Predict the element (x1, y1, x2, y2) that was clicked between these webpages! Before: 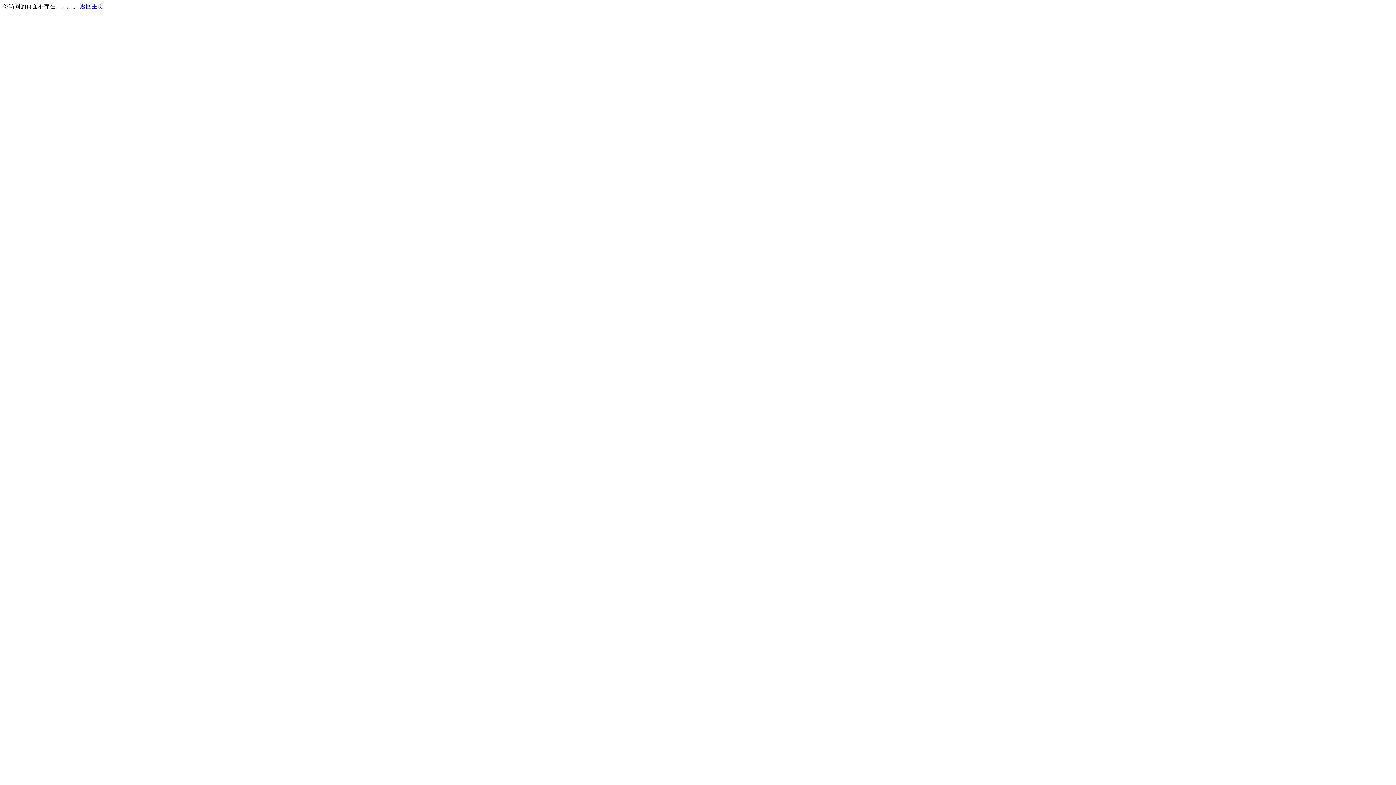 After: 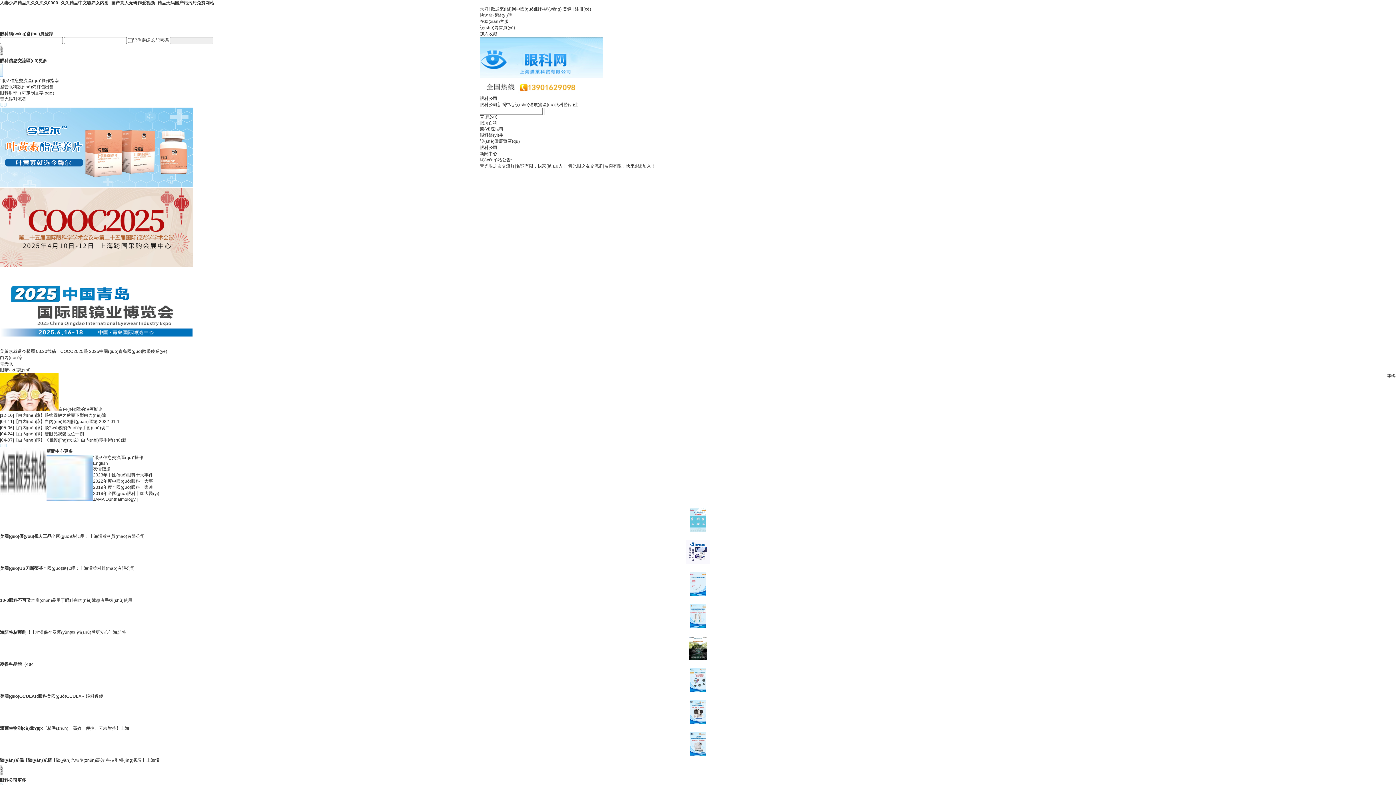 Action: bbox: (80, 3, 103, 9) label: 返回主页